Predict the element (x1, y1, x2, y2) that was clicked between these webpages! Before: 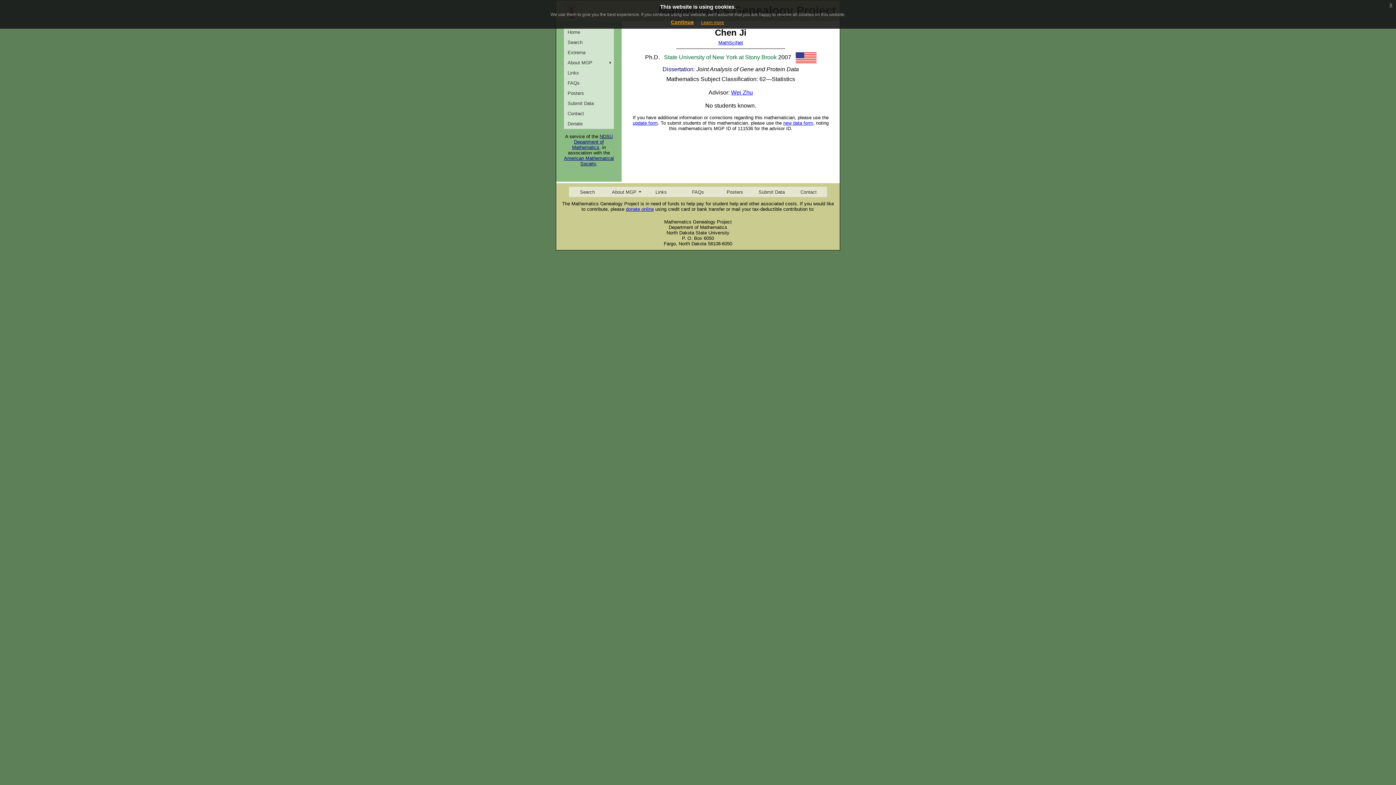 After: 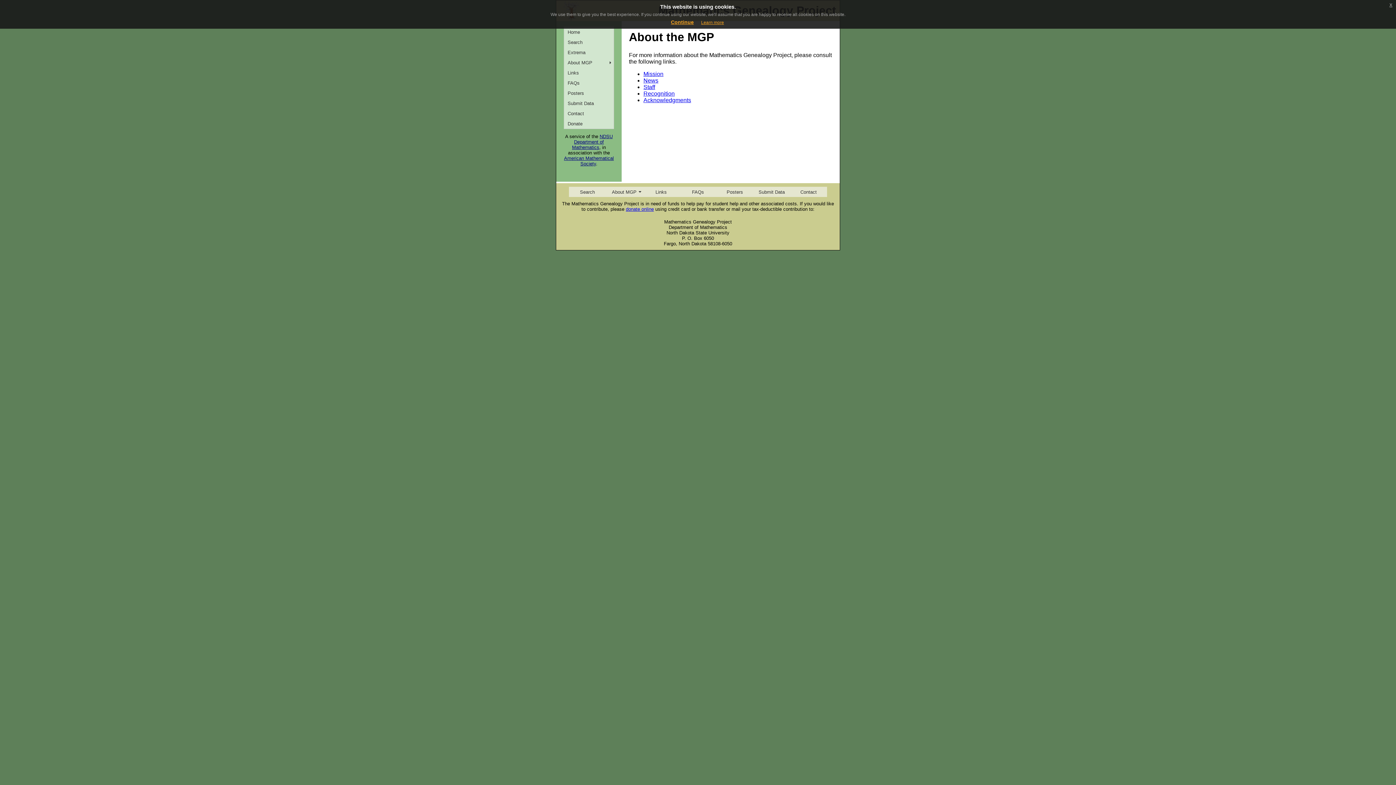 Action: label: About MGP bbox: (564, 57, 613, 67)